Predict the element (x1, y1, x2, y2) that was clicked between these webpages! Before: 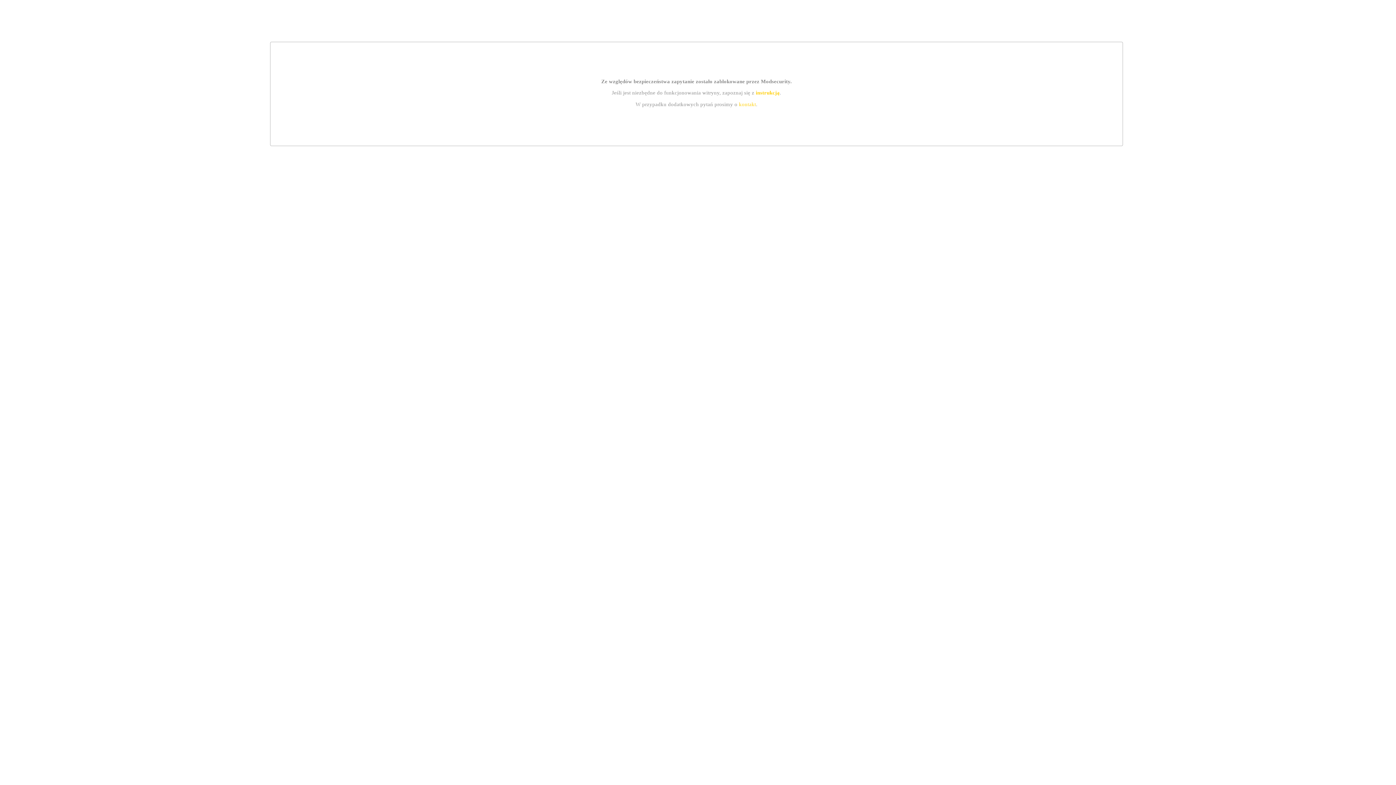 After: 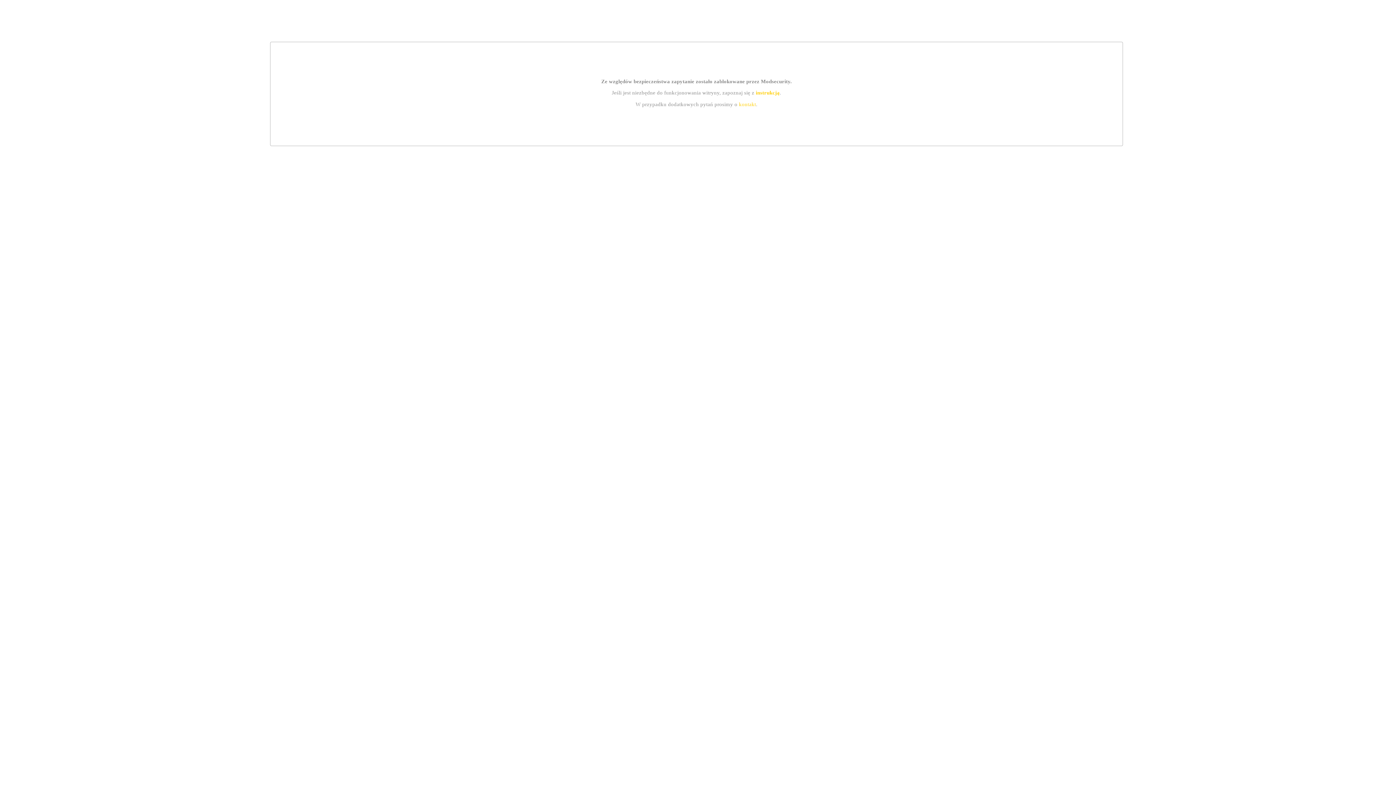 Action: label: kontakt bbox: (739, 101, 756, 107)